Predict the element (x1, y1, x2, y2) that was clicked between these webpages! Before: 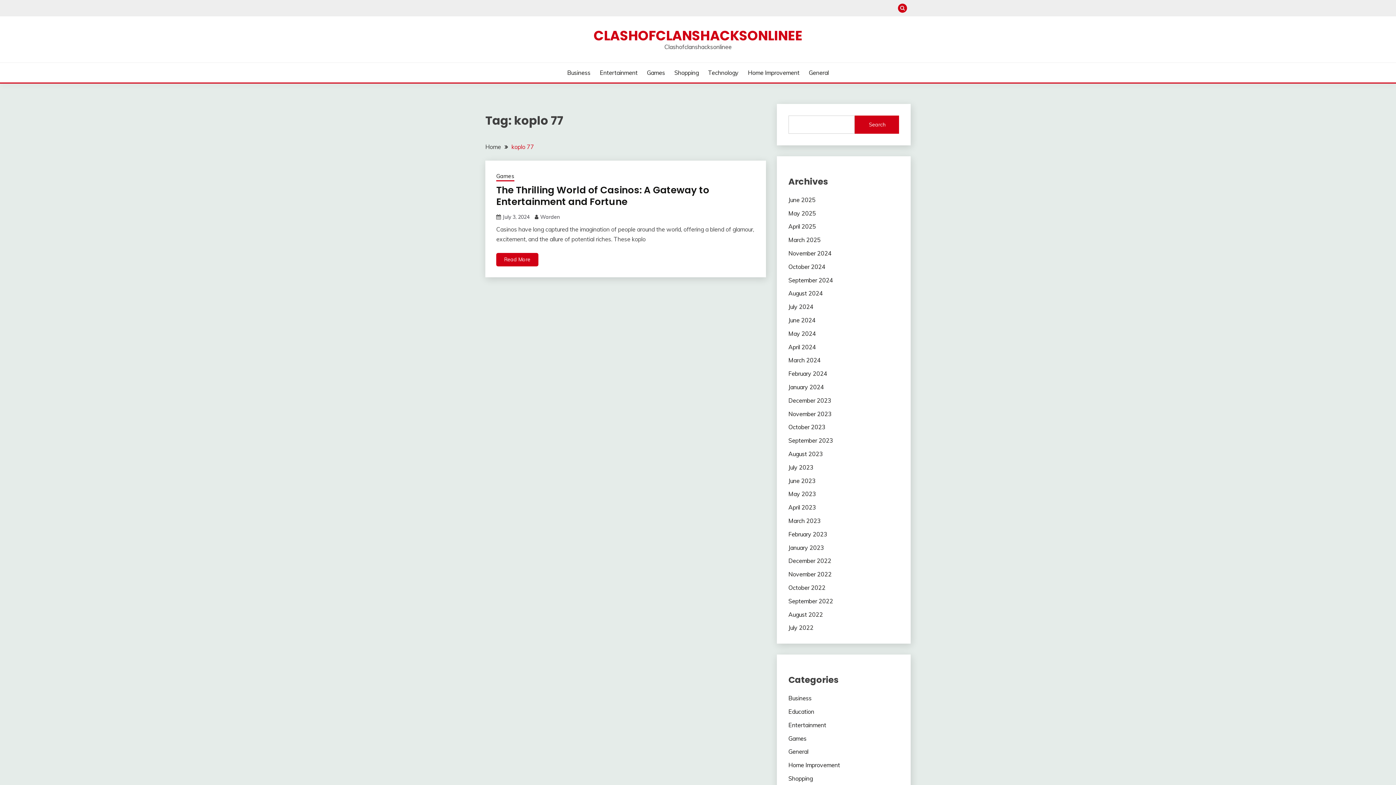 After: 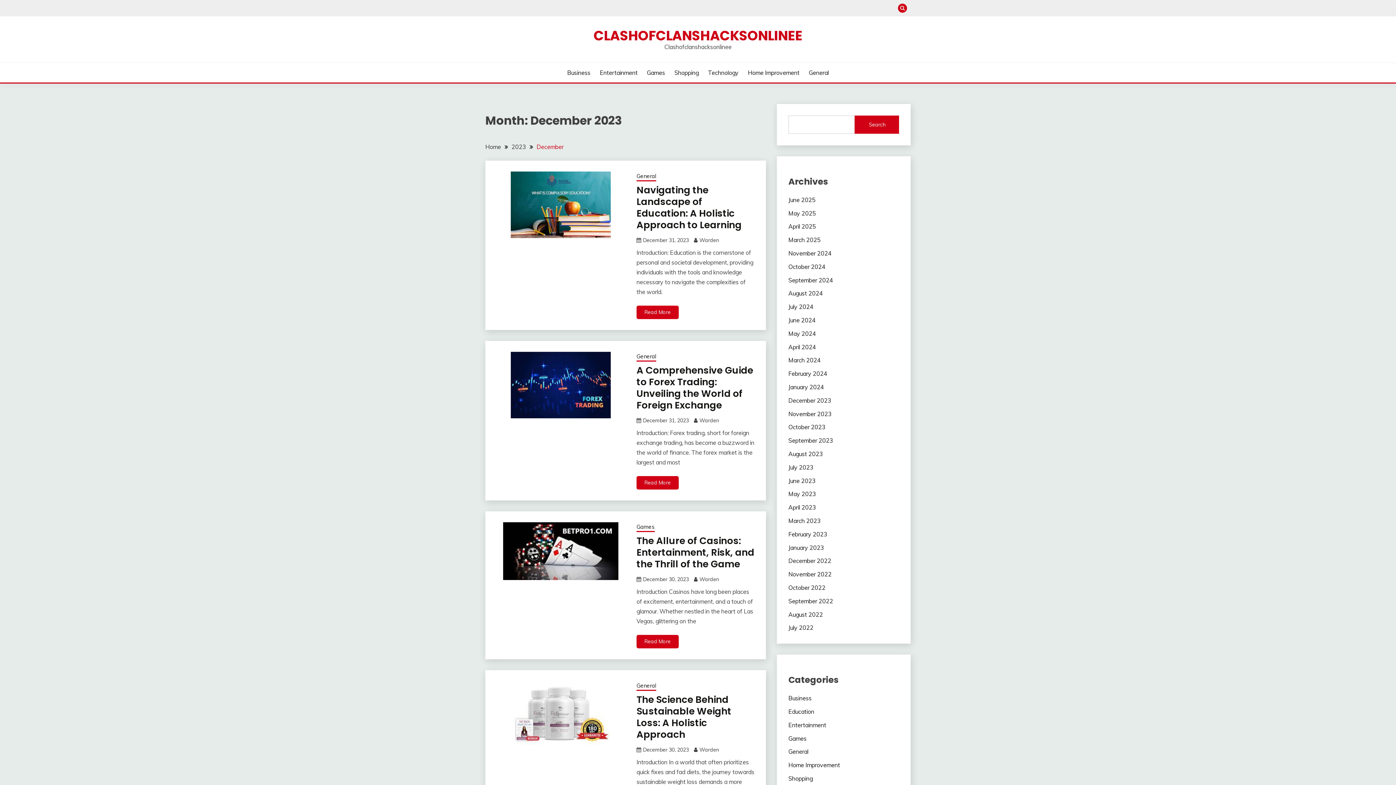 Action: bbox: (788, 397, 831, 404) label: December 2023